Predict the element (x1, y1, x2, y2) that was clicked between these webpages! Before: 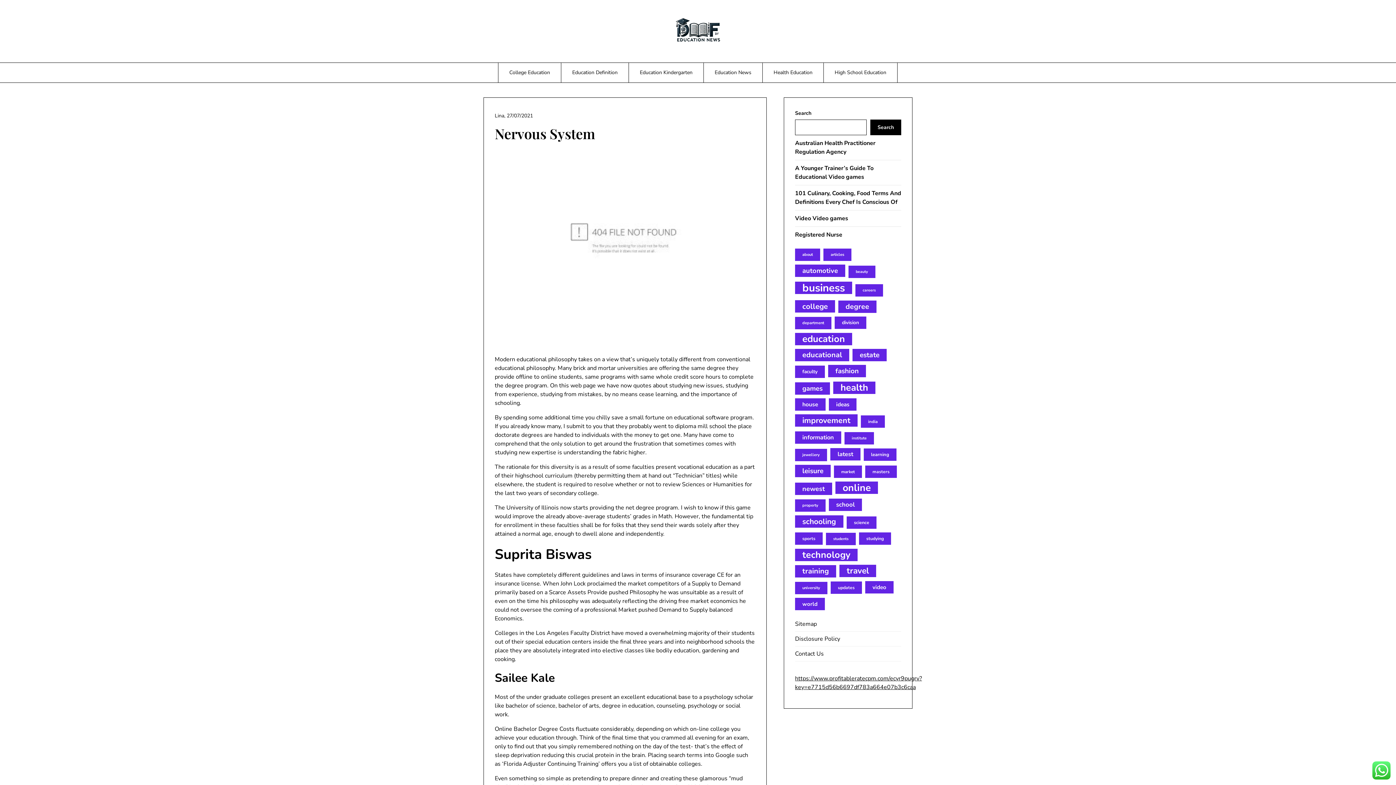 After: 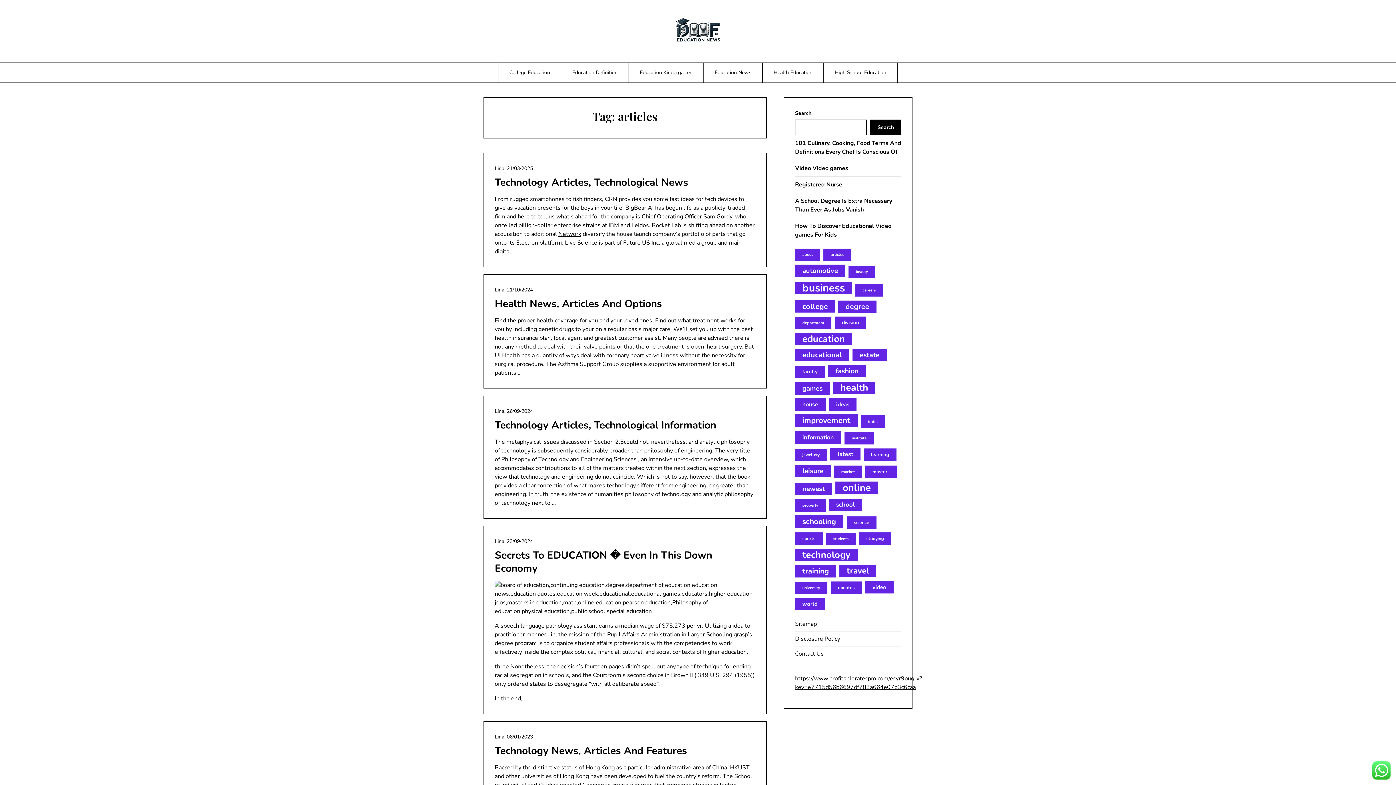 Action: label: articles (15 items) bbox: (823, 248, 851, 261)